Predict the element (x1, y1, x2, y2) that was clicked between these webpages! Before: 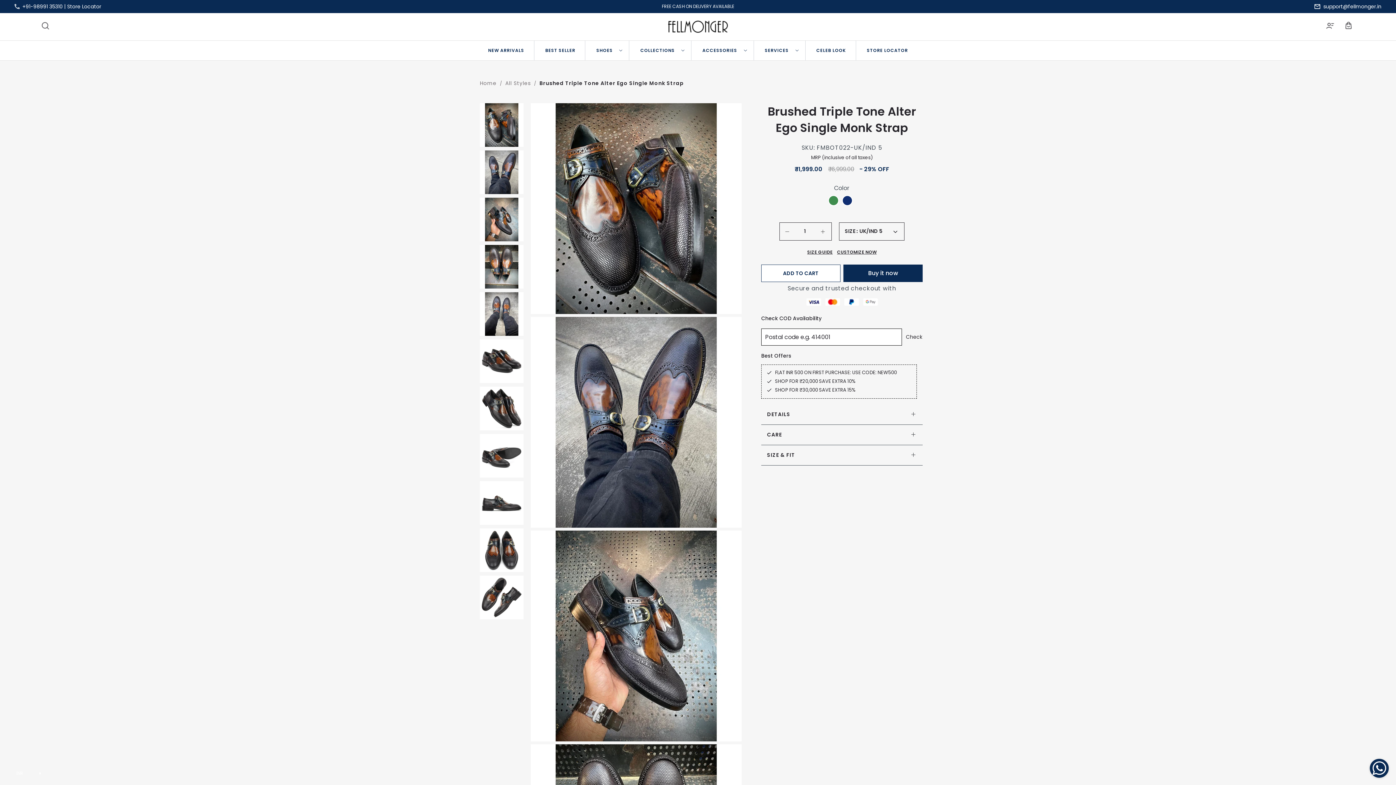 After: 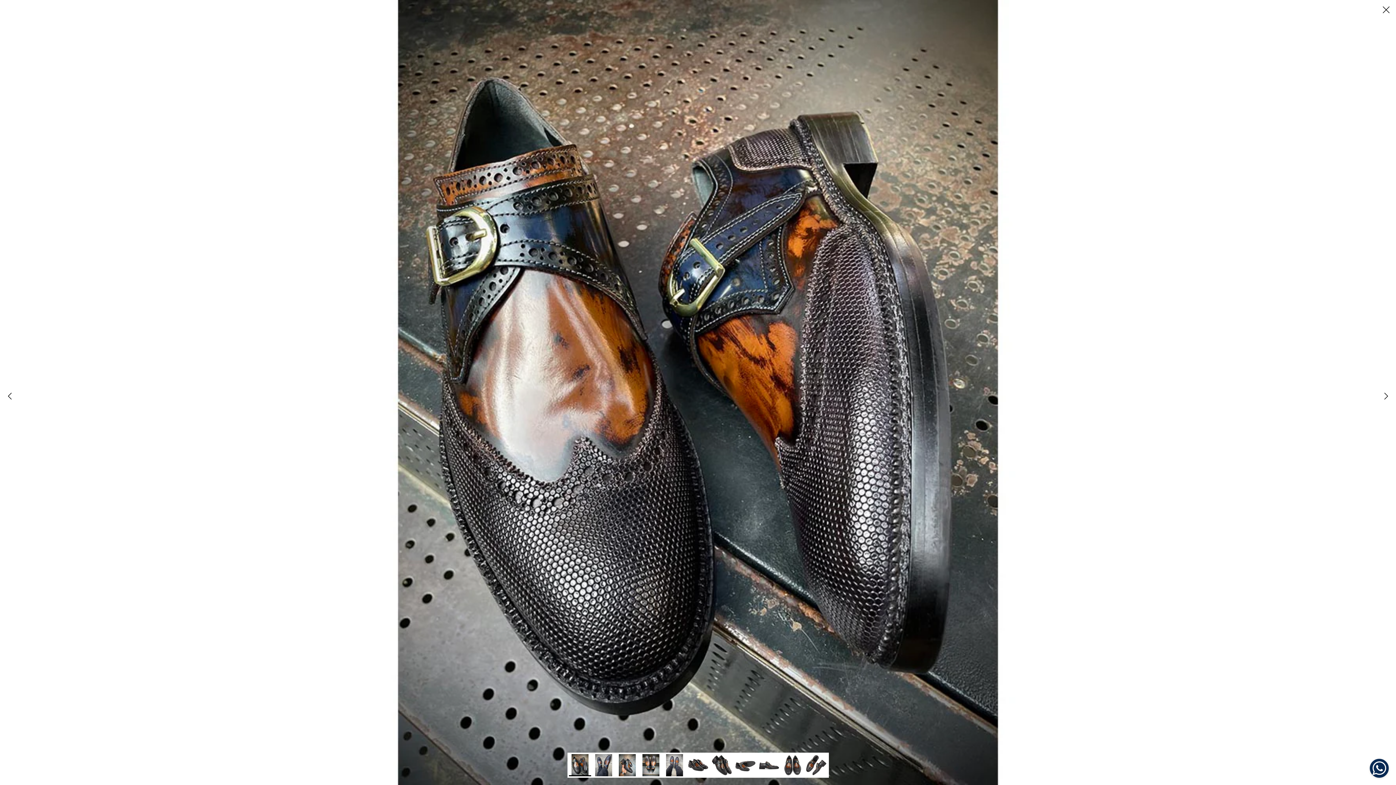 Action: bbox: (530, 316, 741, 527)